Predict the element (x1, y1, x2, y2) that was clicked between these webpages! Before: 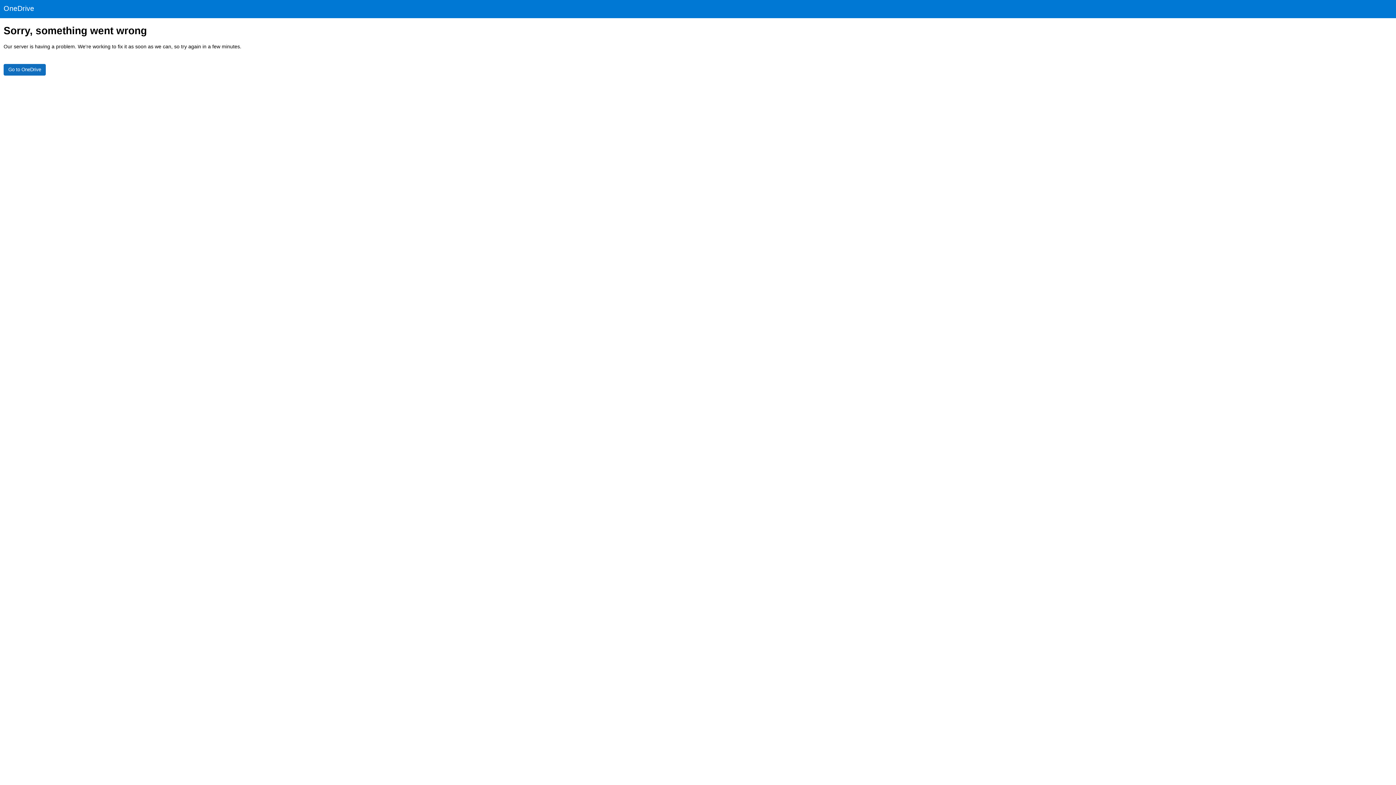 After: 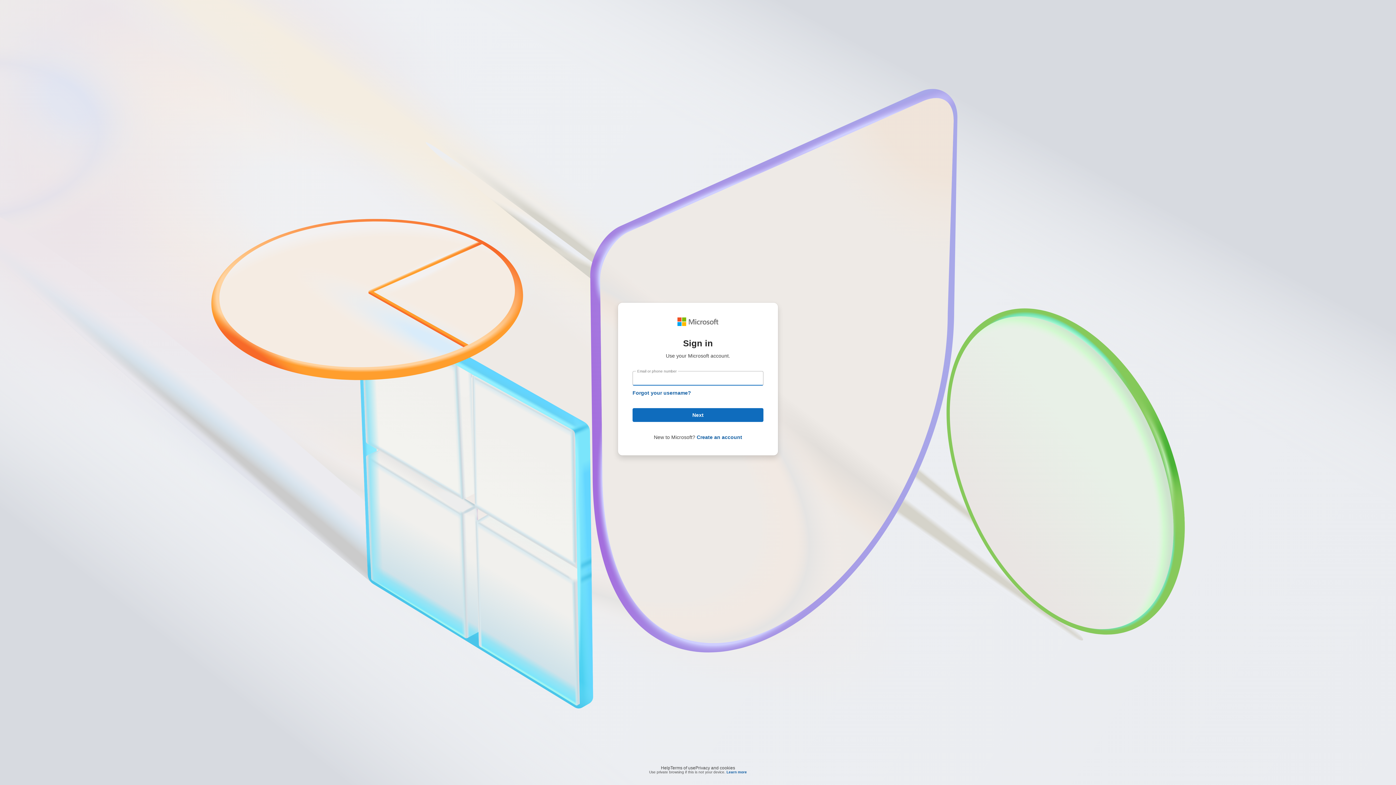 Action: label: OneDrive bbox: (0, 0, 37, 18)